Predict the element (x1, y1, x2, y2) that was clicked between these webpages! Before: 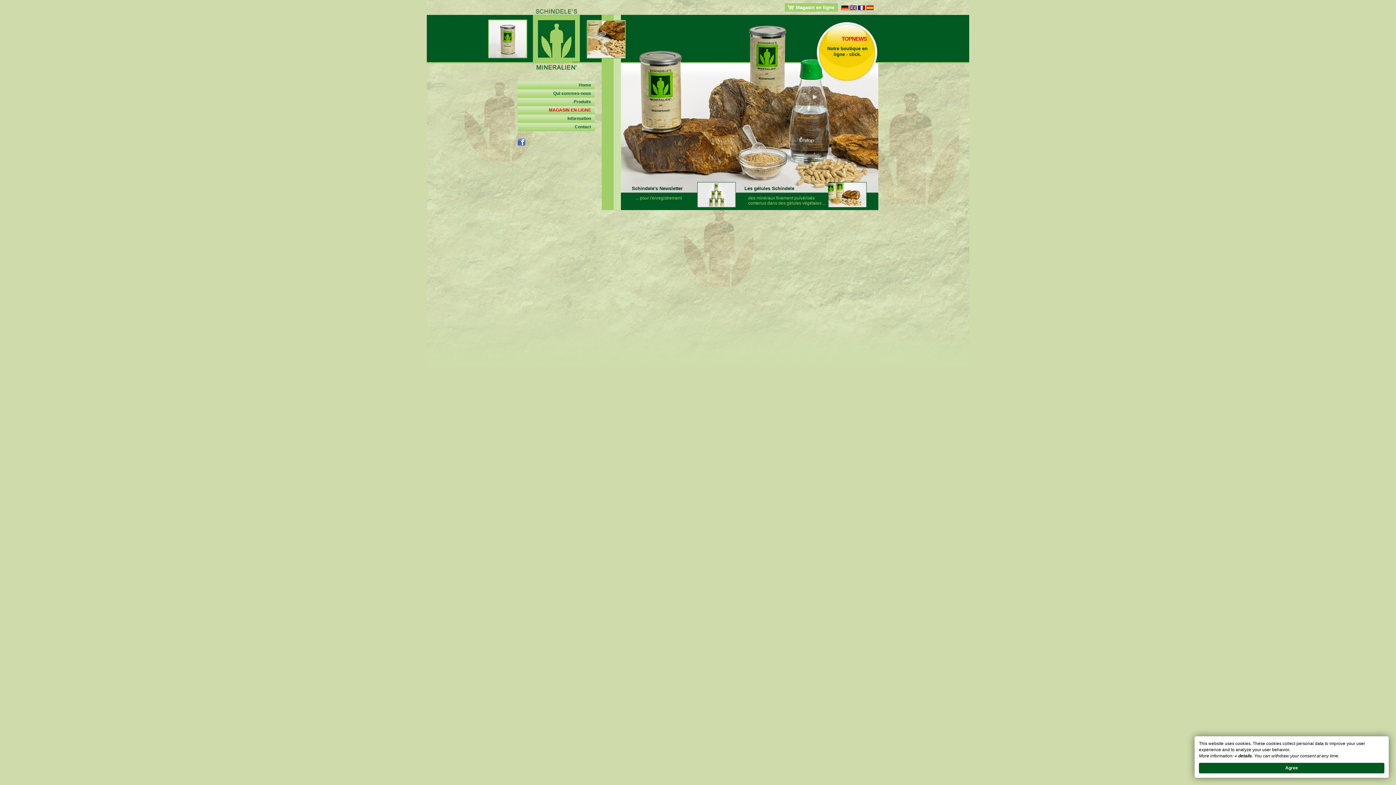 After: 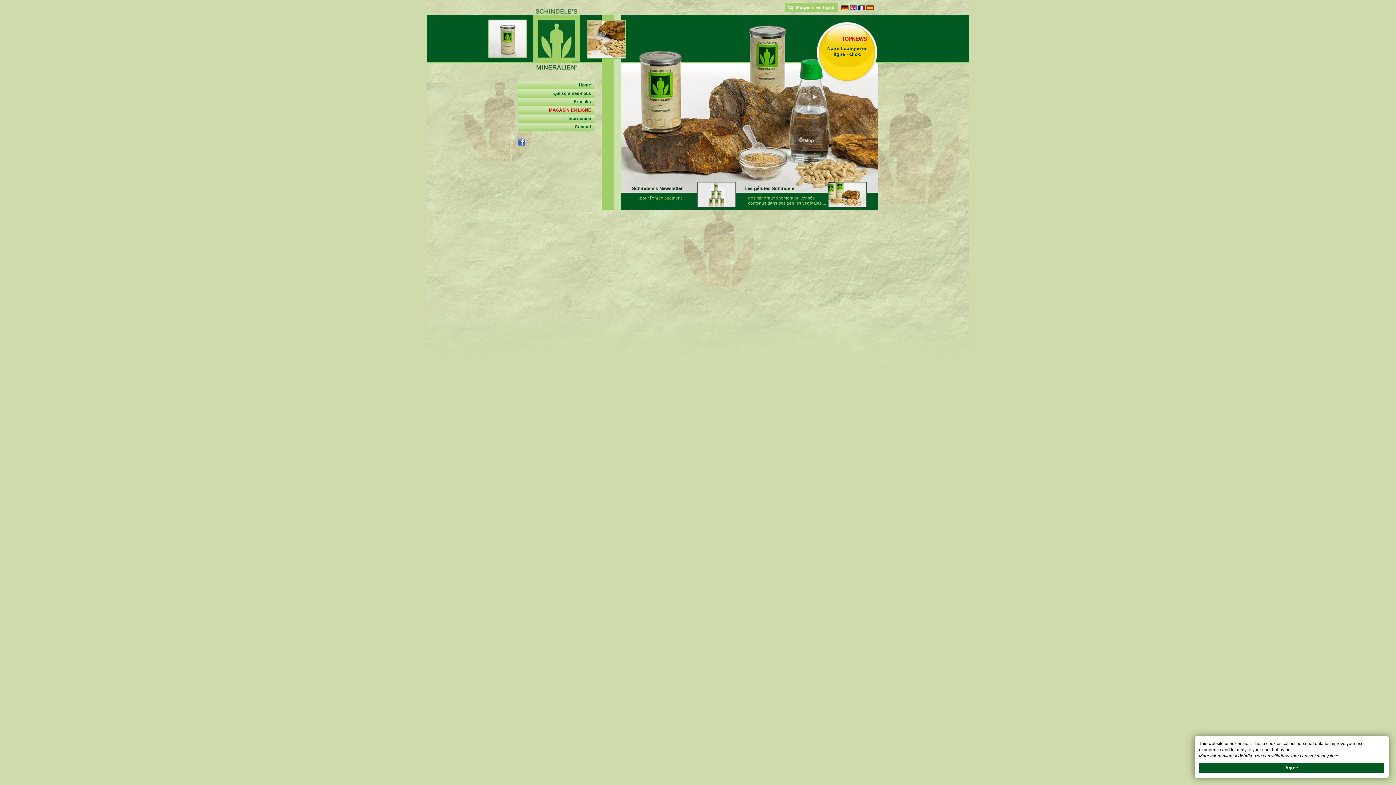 Action: label: ... pour l'enregistrement bbox: (635, 195, 681, 200)